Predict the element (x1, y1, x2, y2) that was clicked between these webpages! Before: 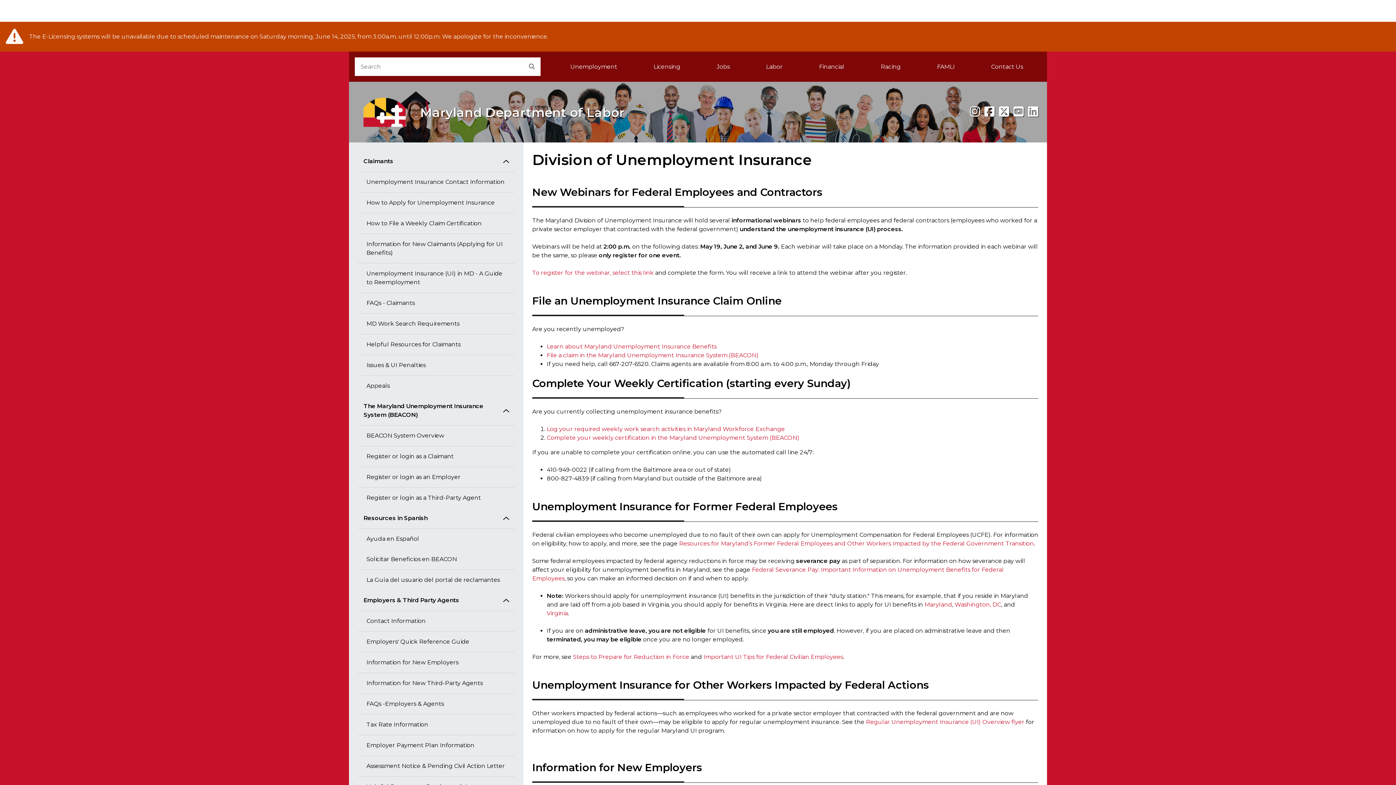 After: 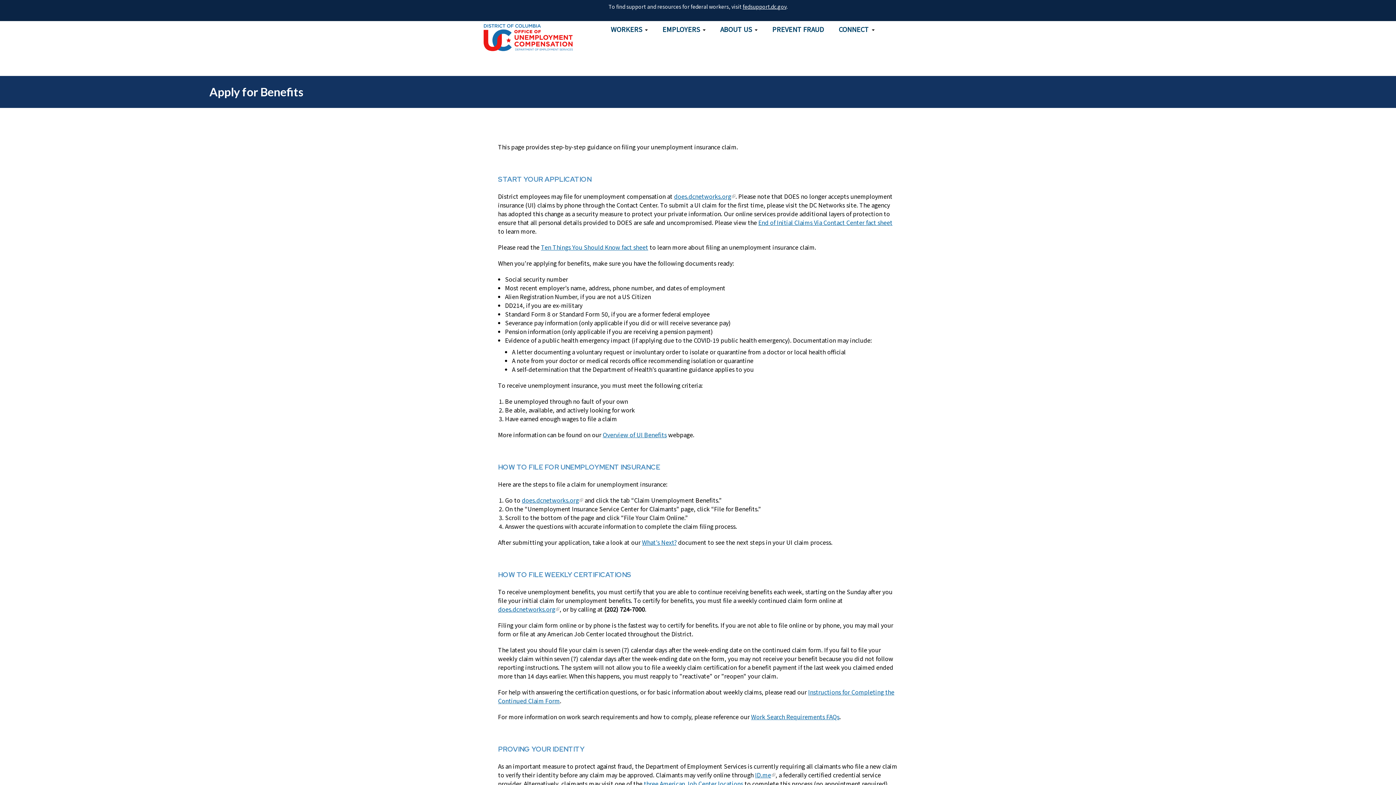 Action: label: Washington, DC bbox: (954, 601, 1001, 608)